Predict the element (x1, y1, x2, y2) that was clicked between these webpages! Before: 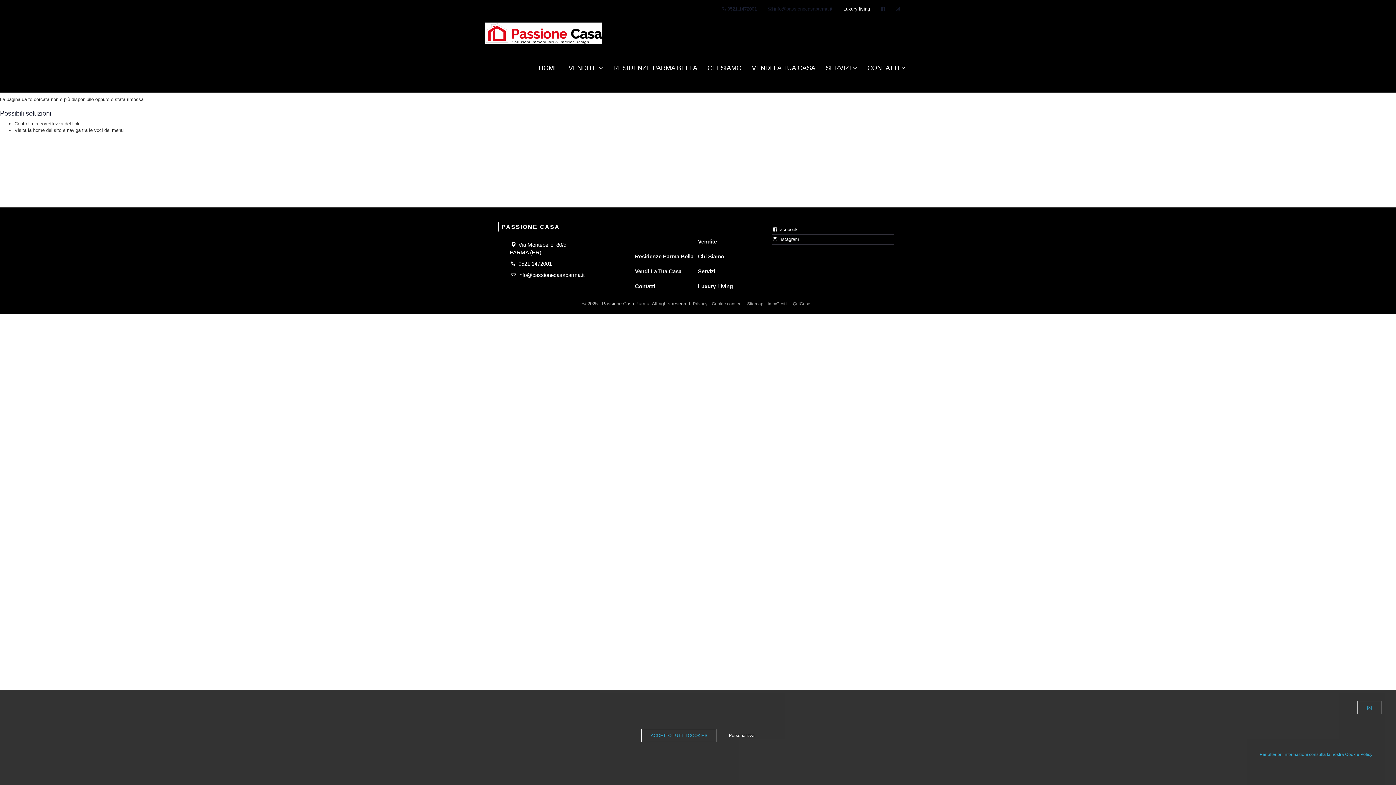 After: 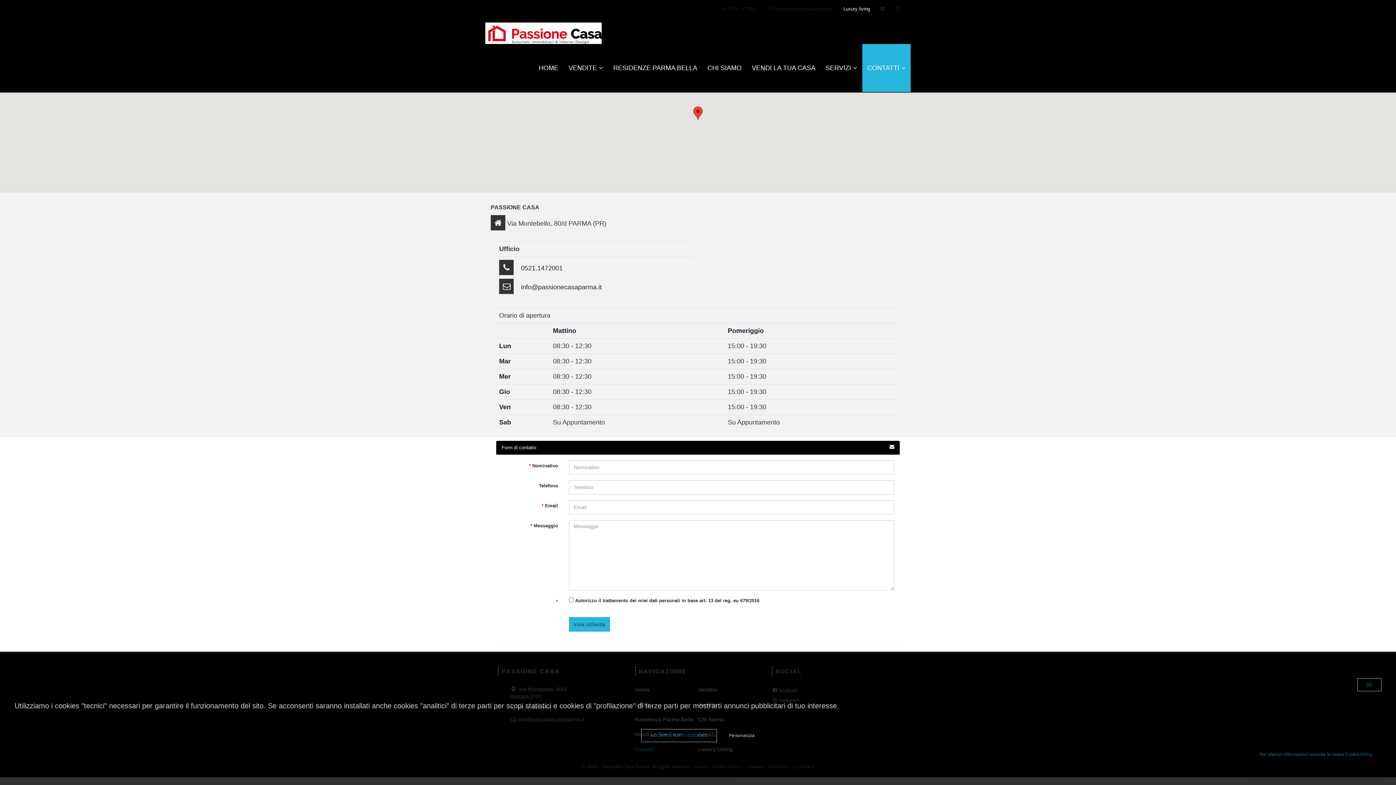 Action: label: Contatti bbox: (635, 282, 655, 290)